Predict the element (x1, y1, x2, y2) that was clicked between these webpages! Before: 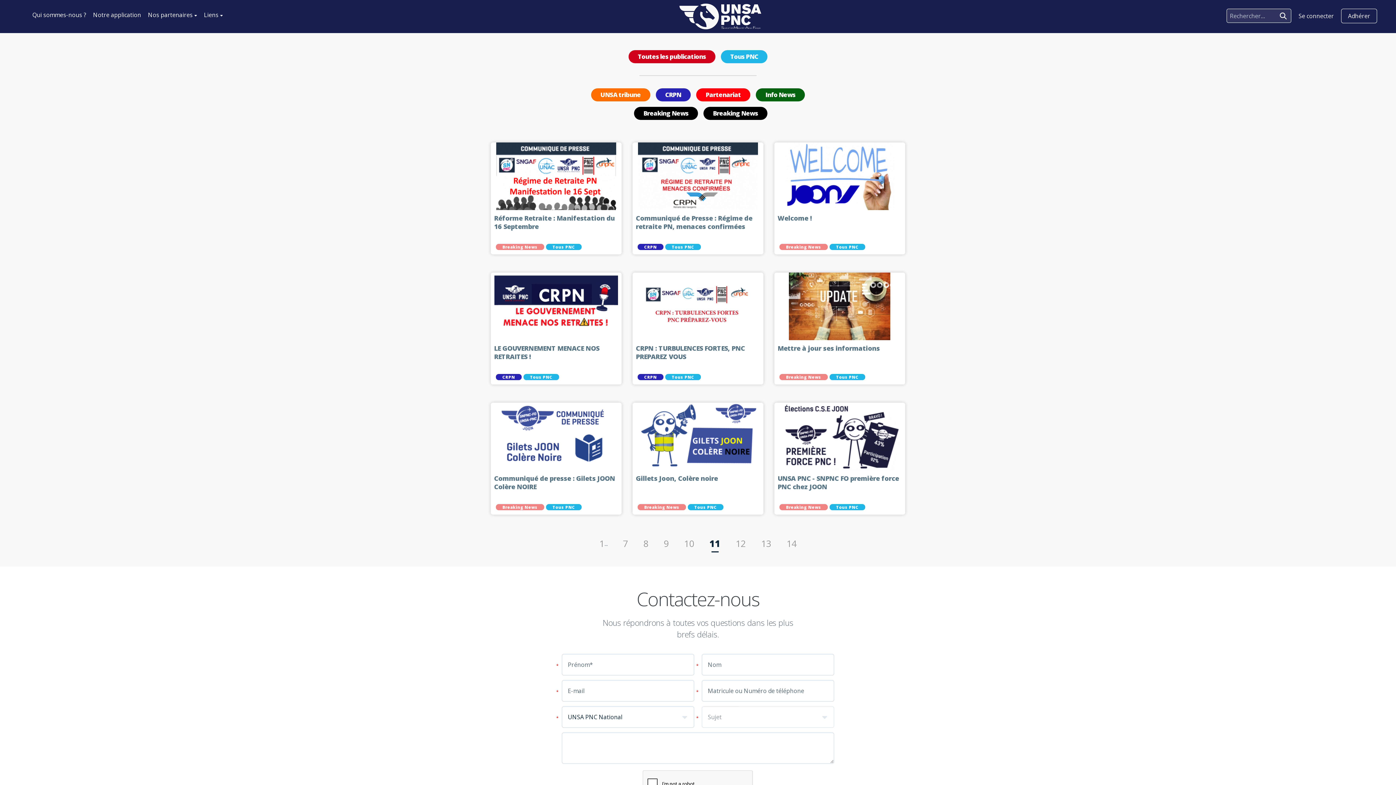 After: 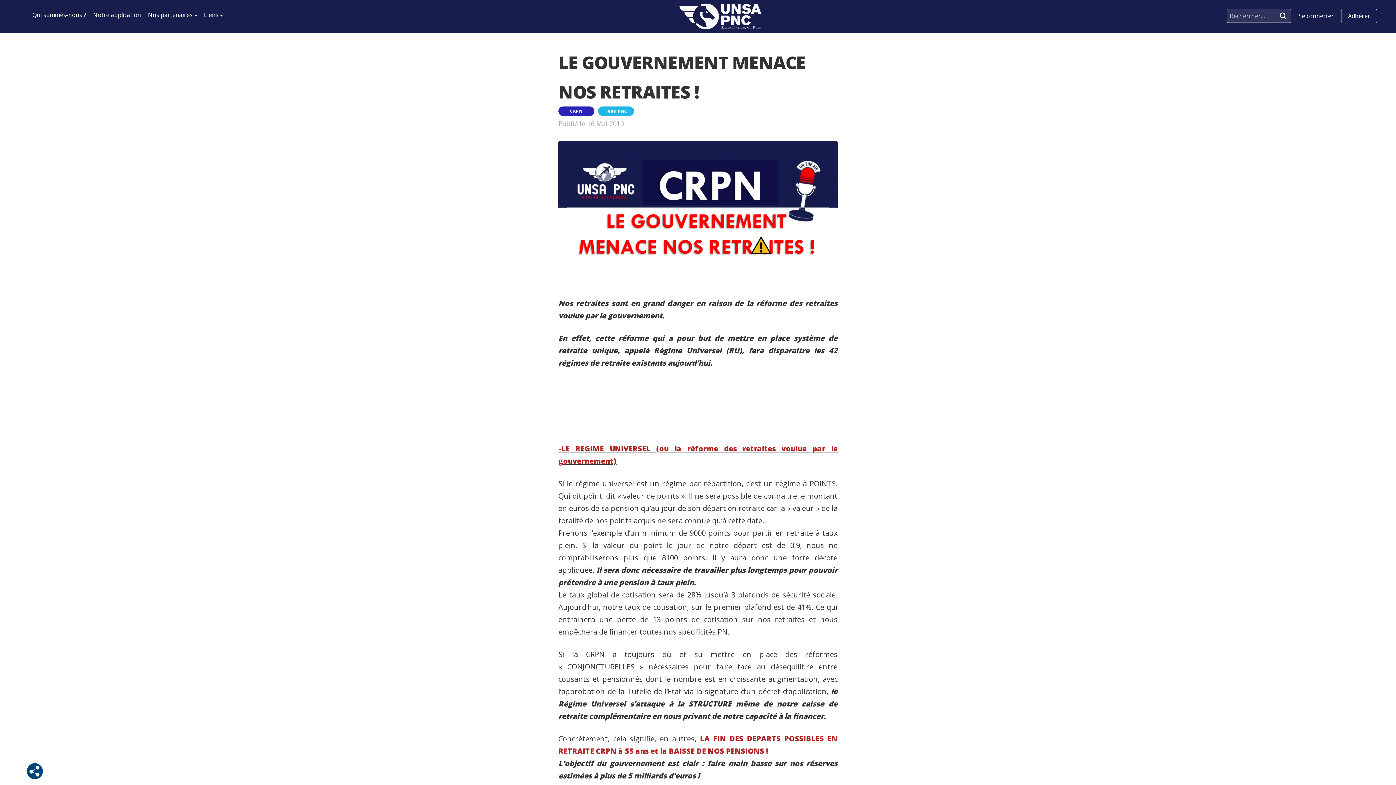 Action: bbox: (494, 344, 618, 361) label: LE GOUVERNEMENT MENACE NOS RETRAITES !